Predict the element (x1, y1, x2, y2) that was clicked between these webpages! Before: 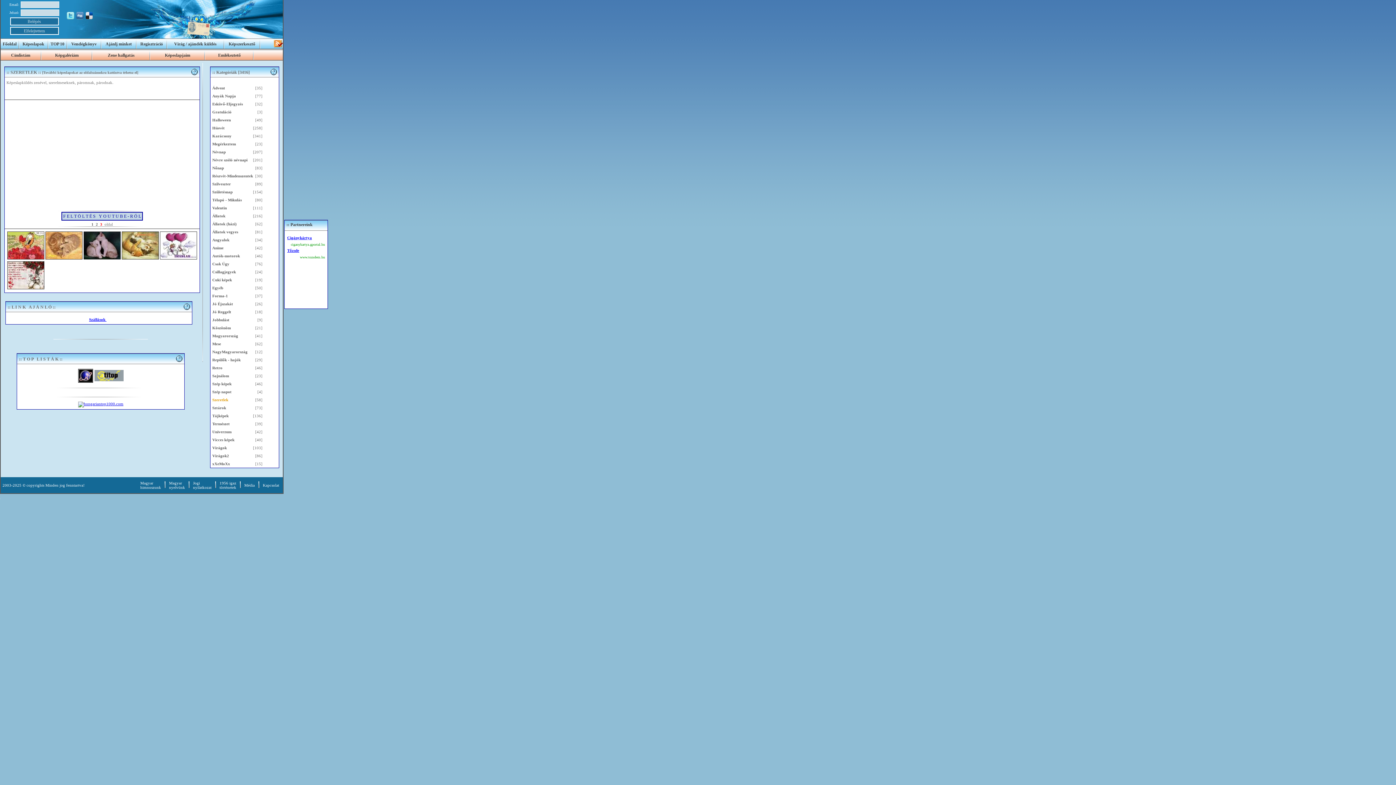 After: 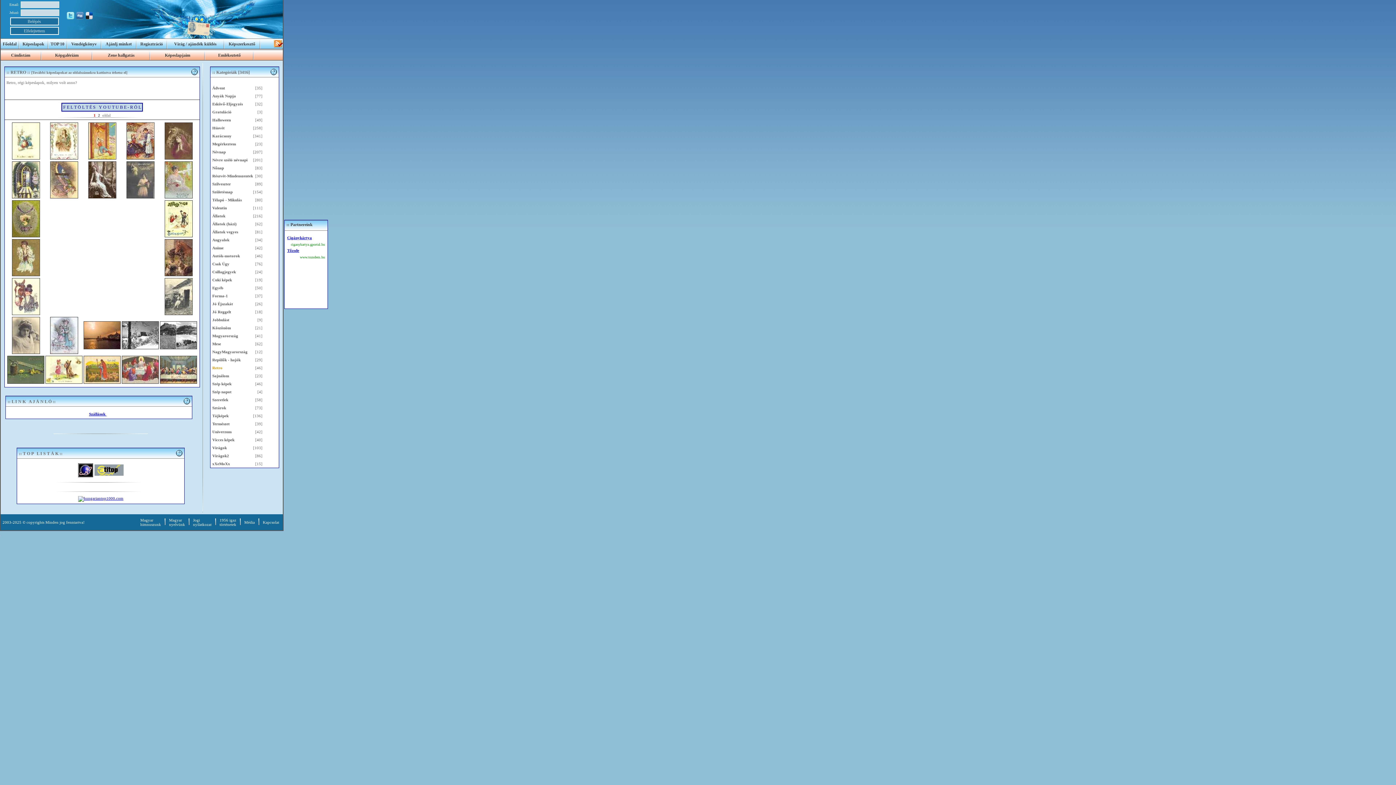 Action: label: Retro bbox: (212, 365, 222, 370)